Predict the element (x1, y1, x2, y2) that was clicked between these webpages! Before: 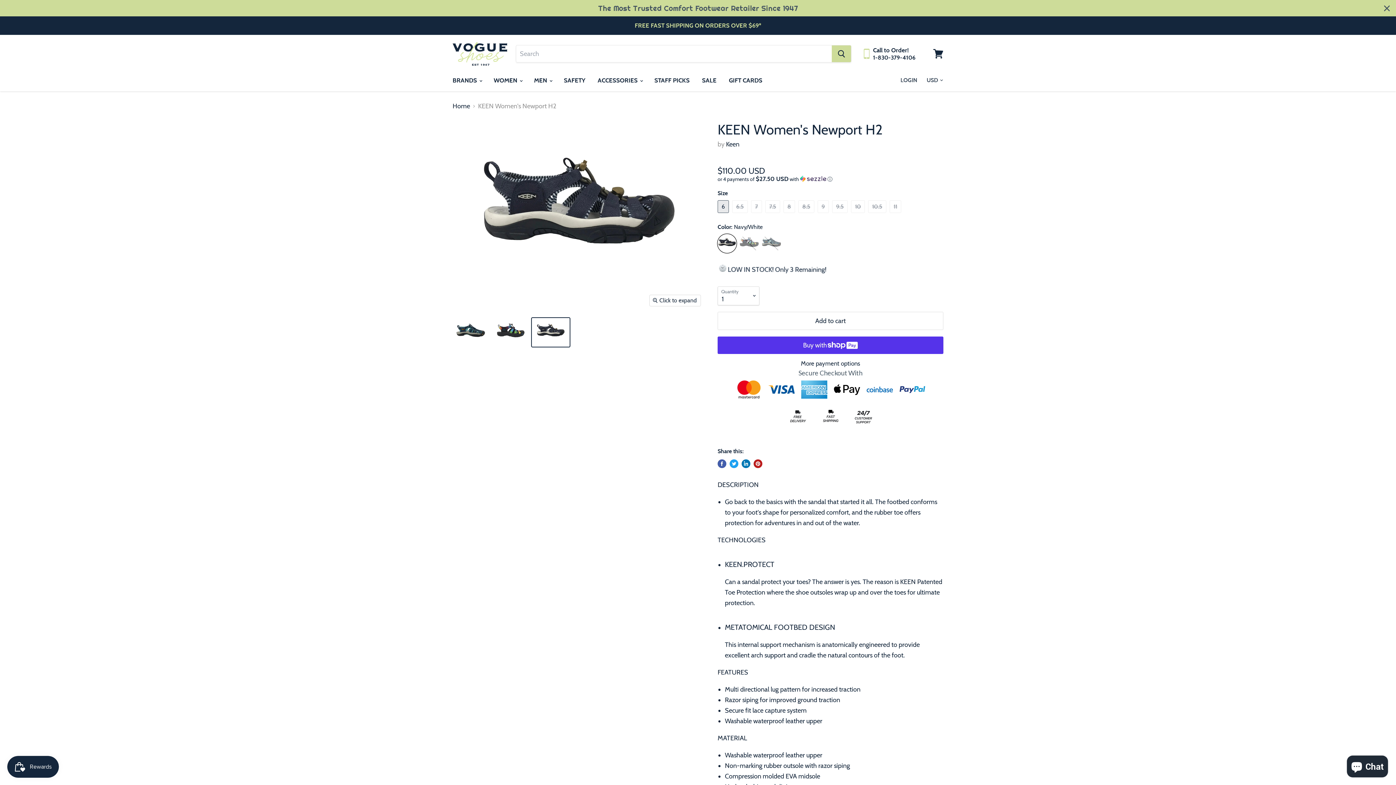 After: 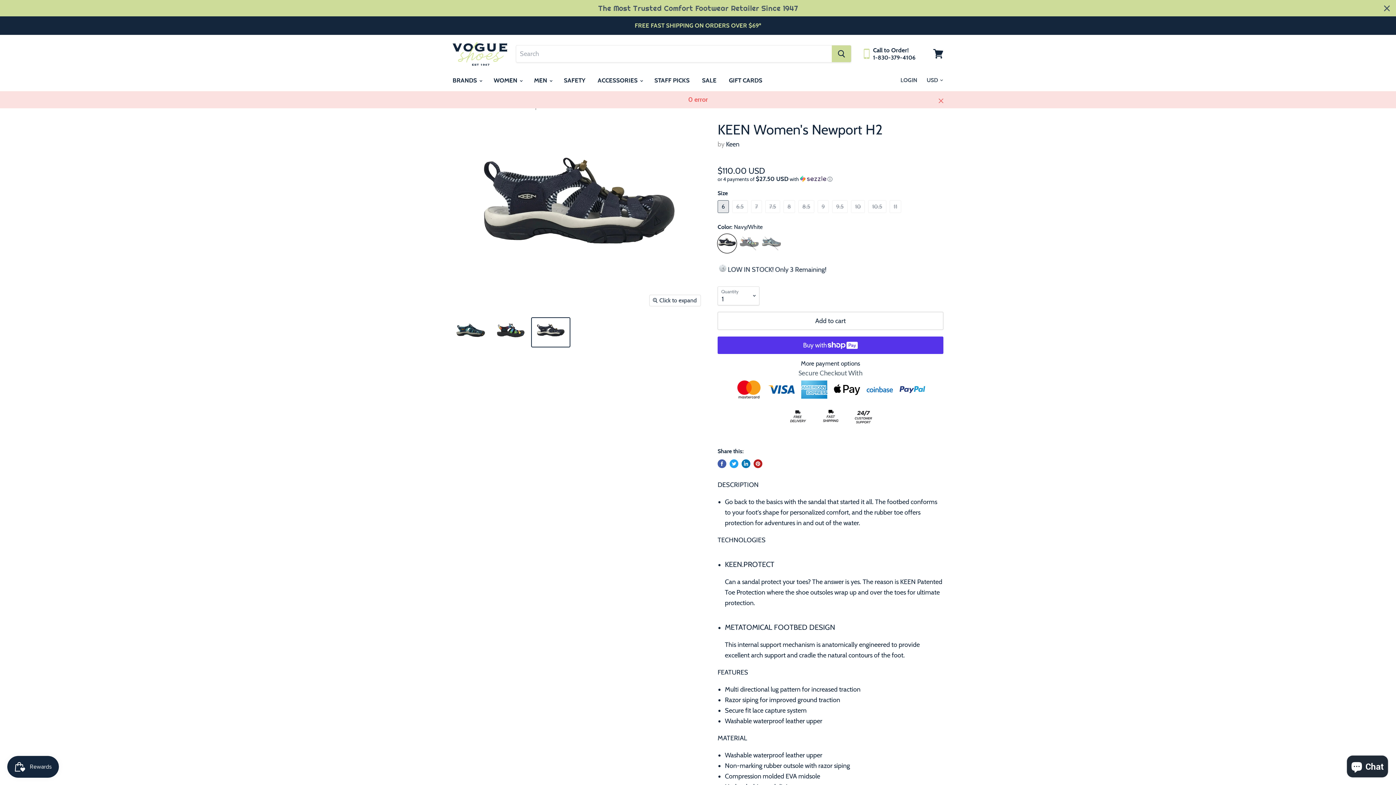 Action: label: Add to cart bbox: (717, 312, 943, 330)